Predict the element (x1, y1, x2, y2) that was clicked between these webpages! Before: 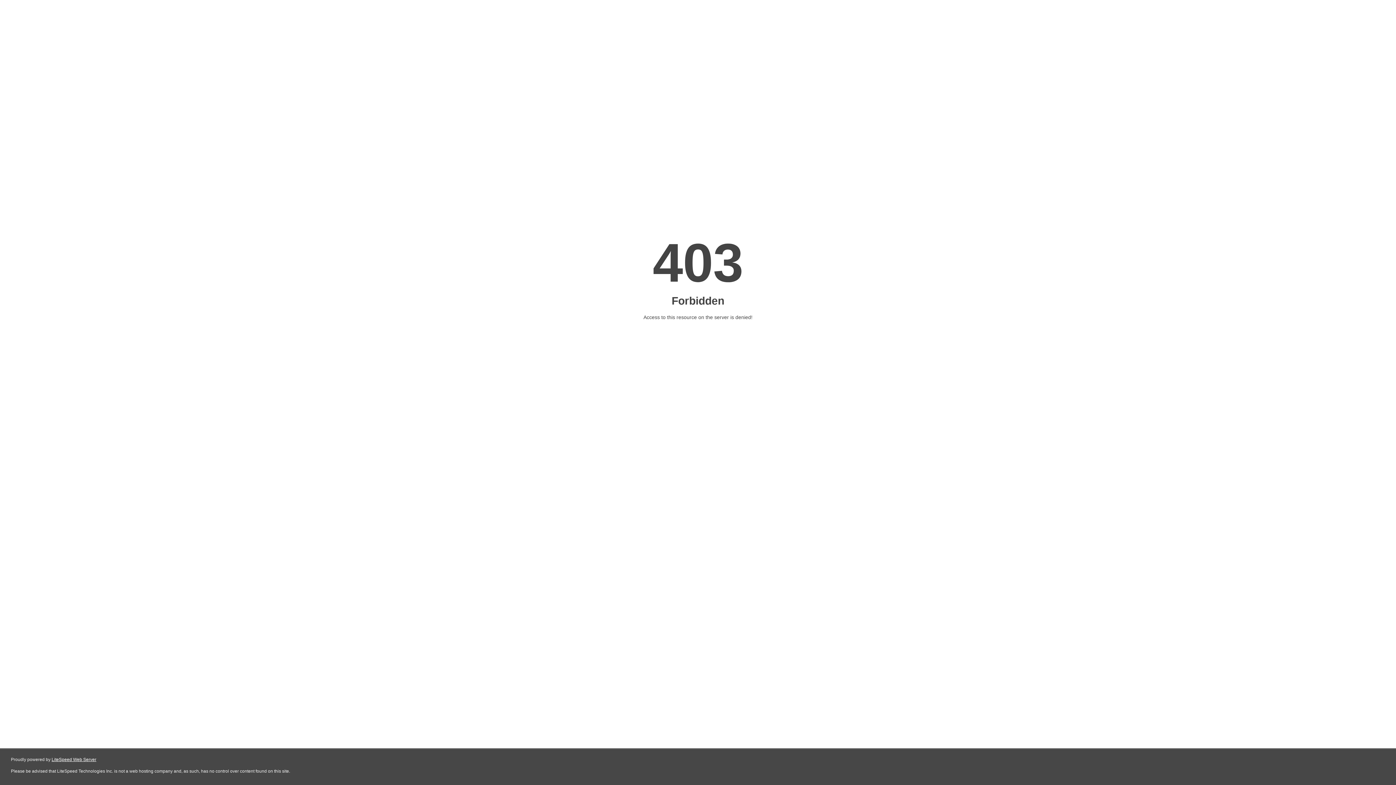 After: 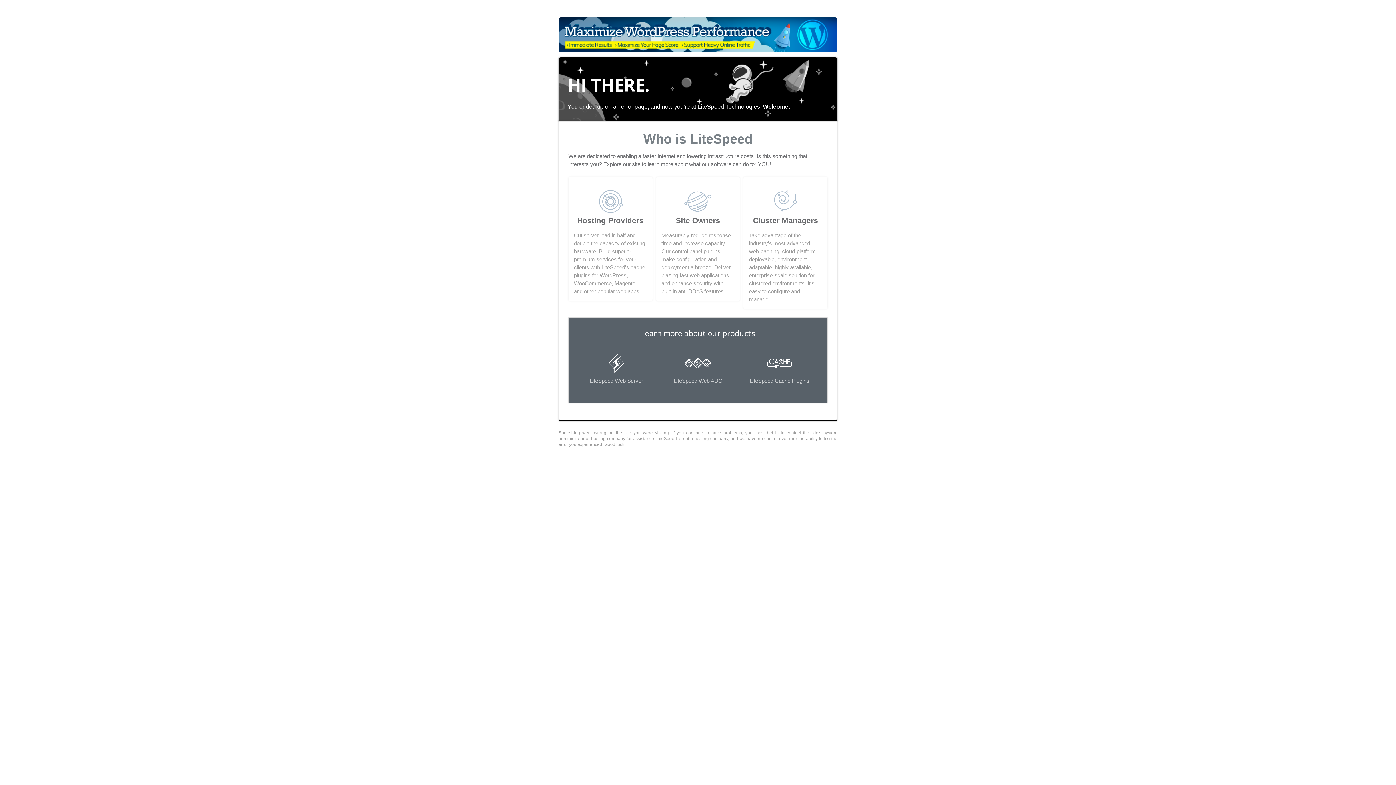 Action: label: LiteSpeed Web Server bbox: (51, 757, 96, 762)